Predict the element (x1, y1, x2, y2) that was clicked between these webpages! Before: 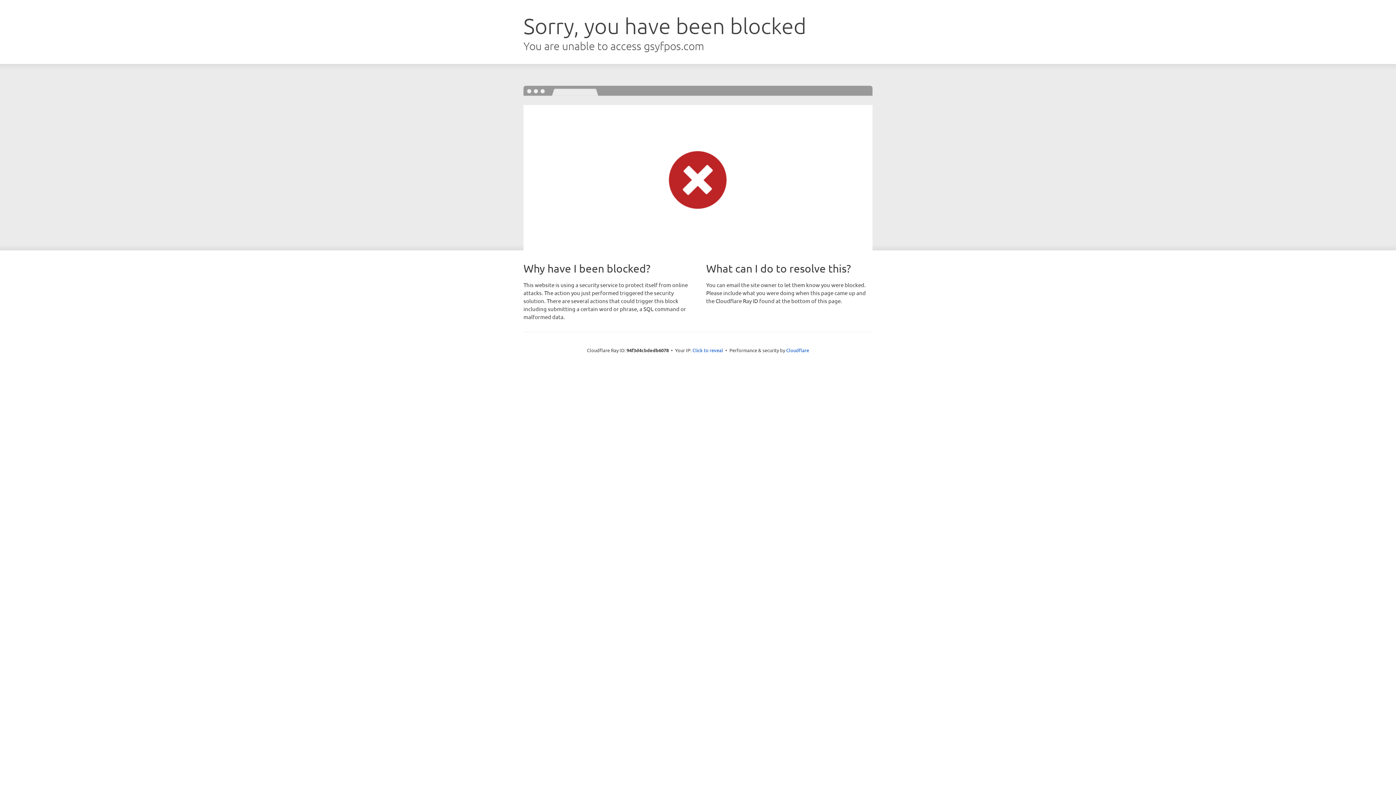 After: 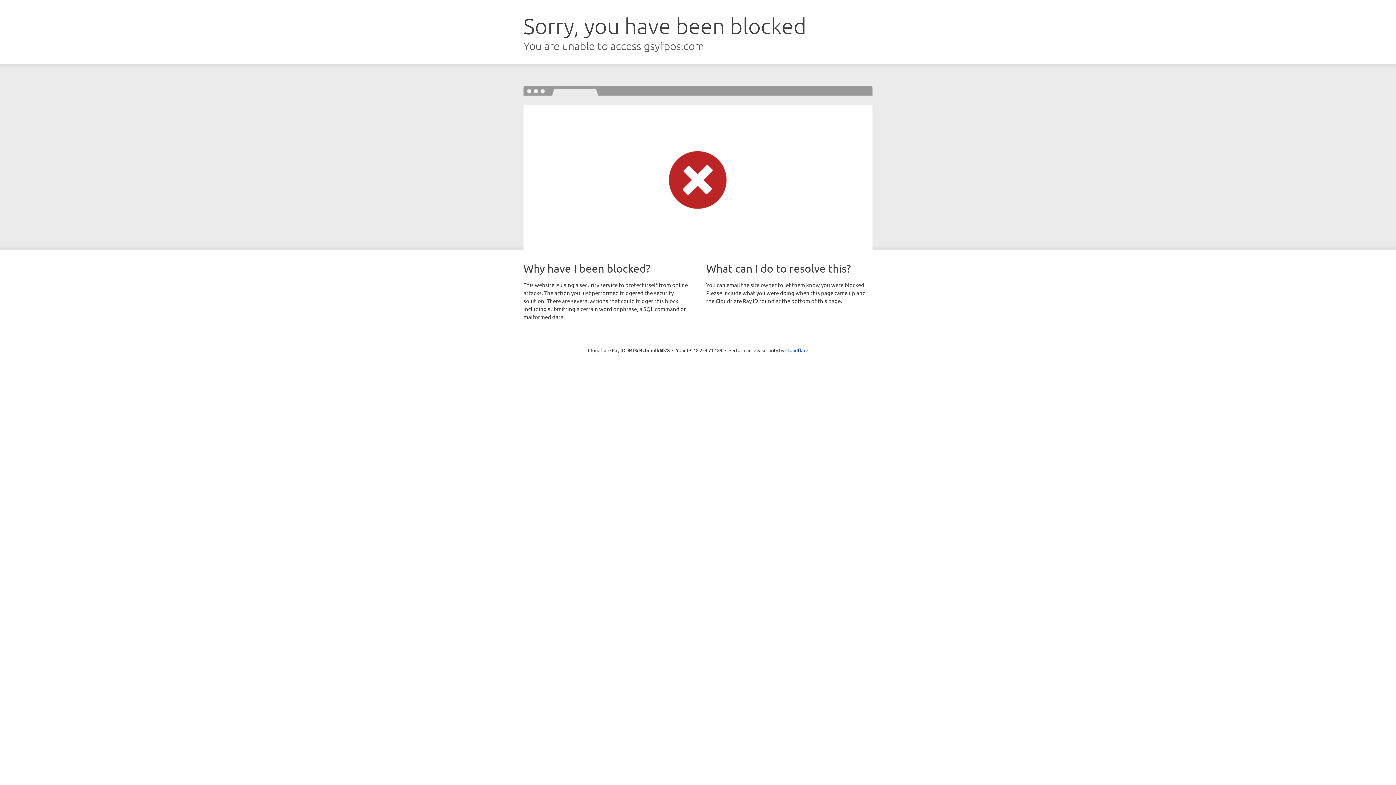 Action: label: Click to reveal bbox: (692, 346, 723, 353)